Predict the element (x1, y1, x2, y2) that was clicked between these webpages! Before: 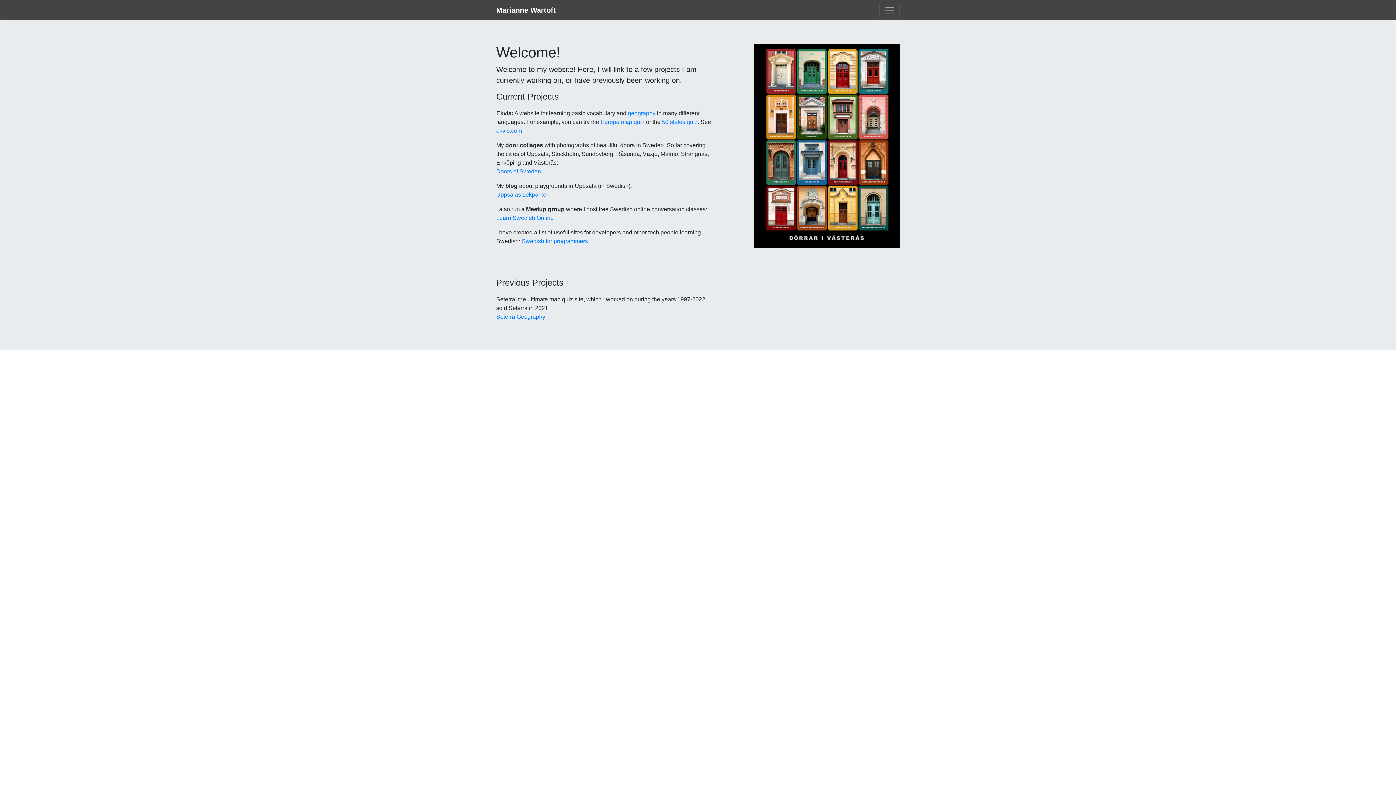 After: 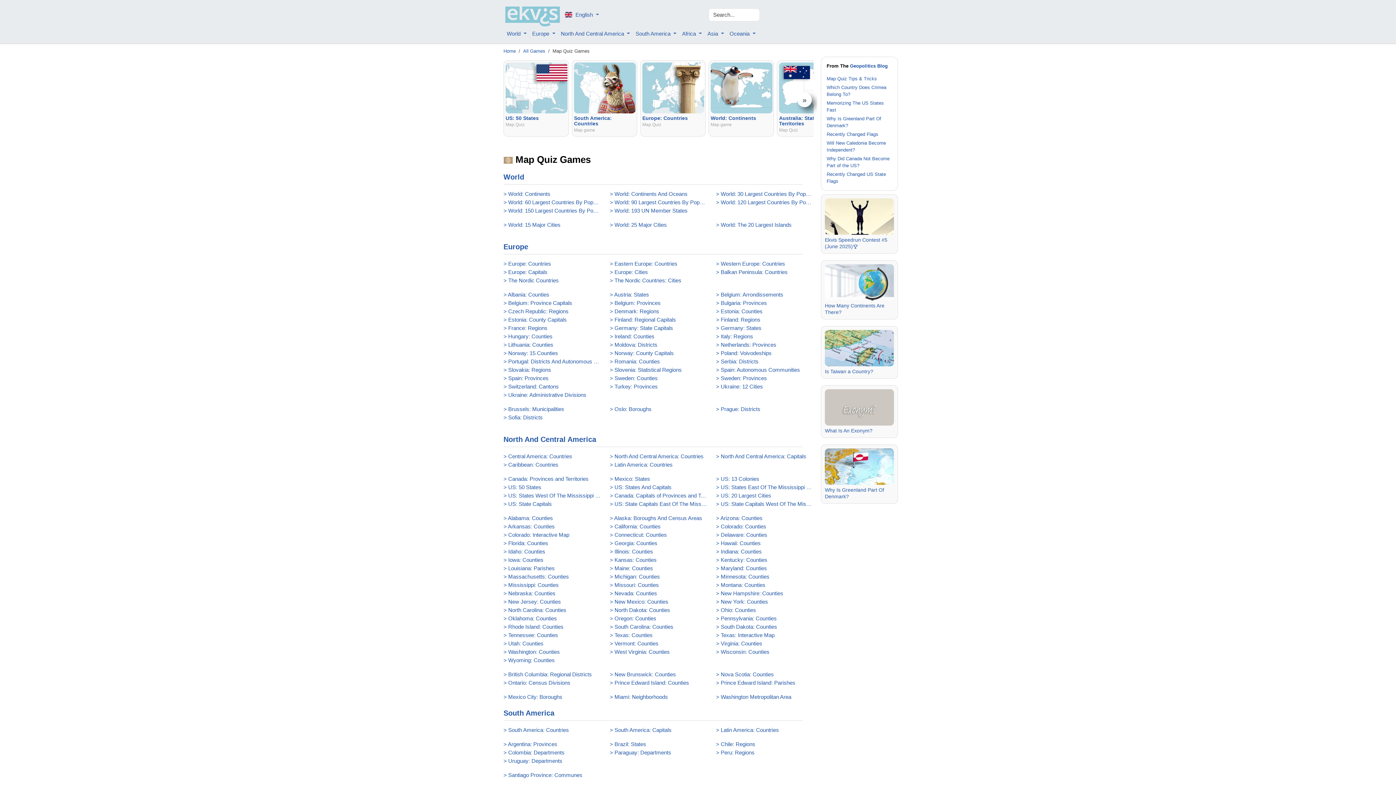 Action: label: geography bbox: (628, 110, 655, 116)